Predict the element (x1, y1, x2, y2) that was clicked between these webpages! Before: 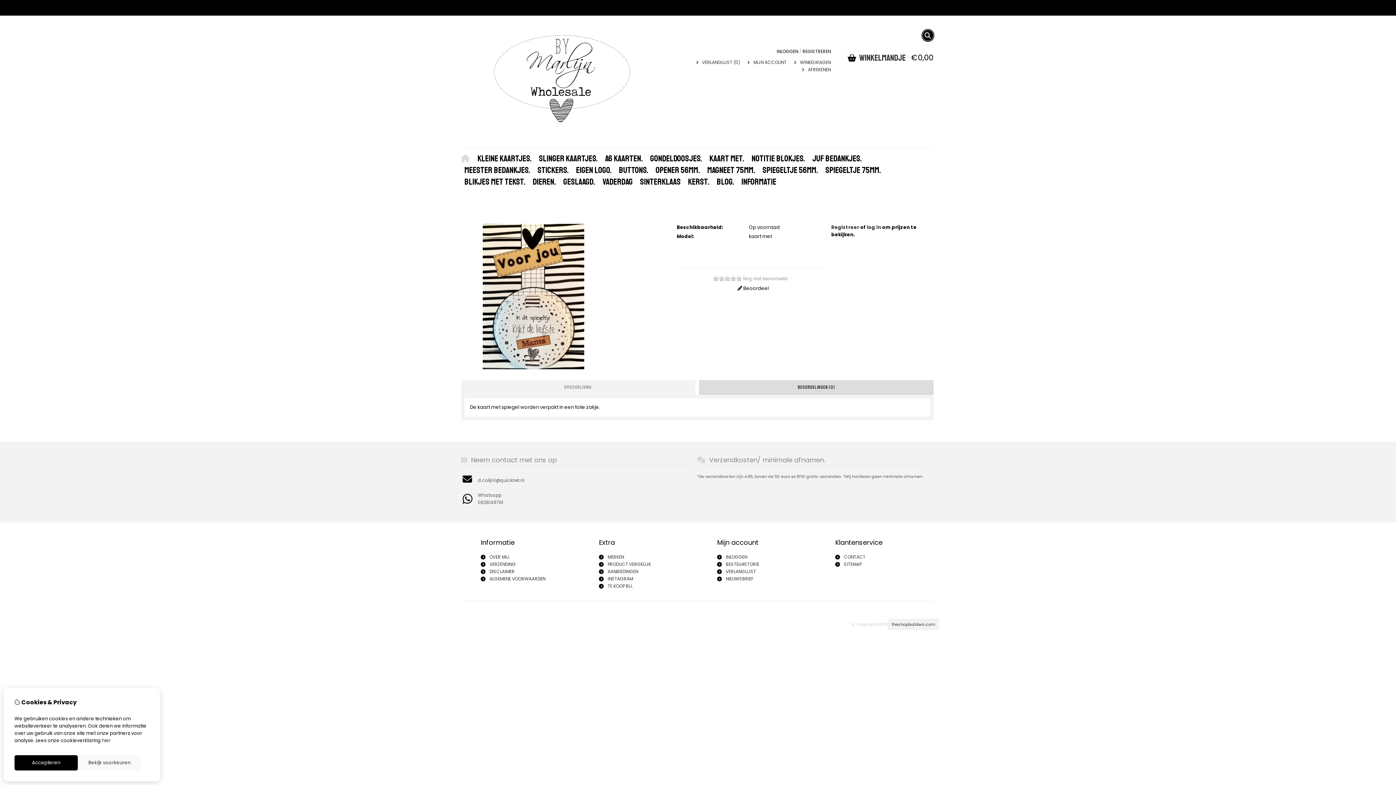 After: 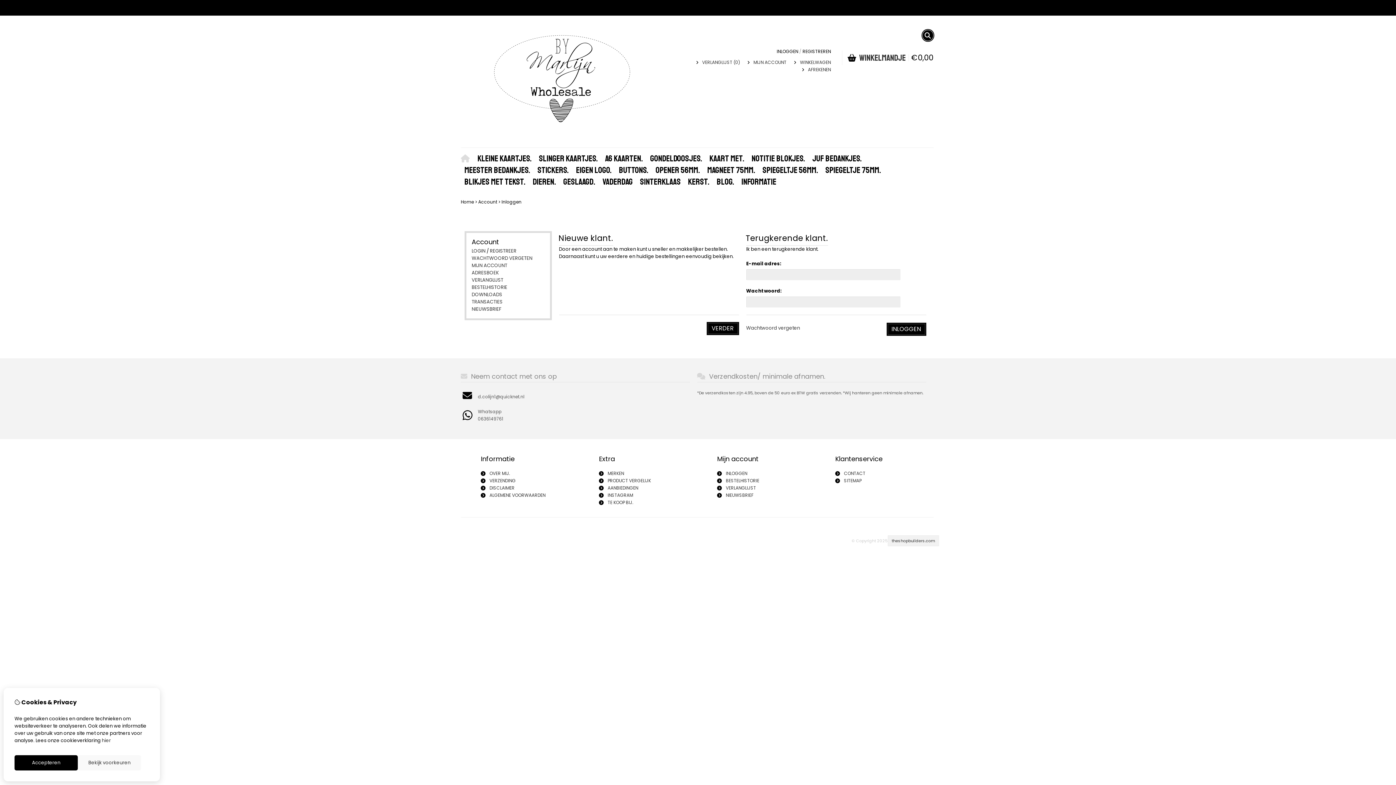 Action: bbox: (867, 223, 881, 230) label: log in